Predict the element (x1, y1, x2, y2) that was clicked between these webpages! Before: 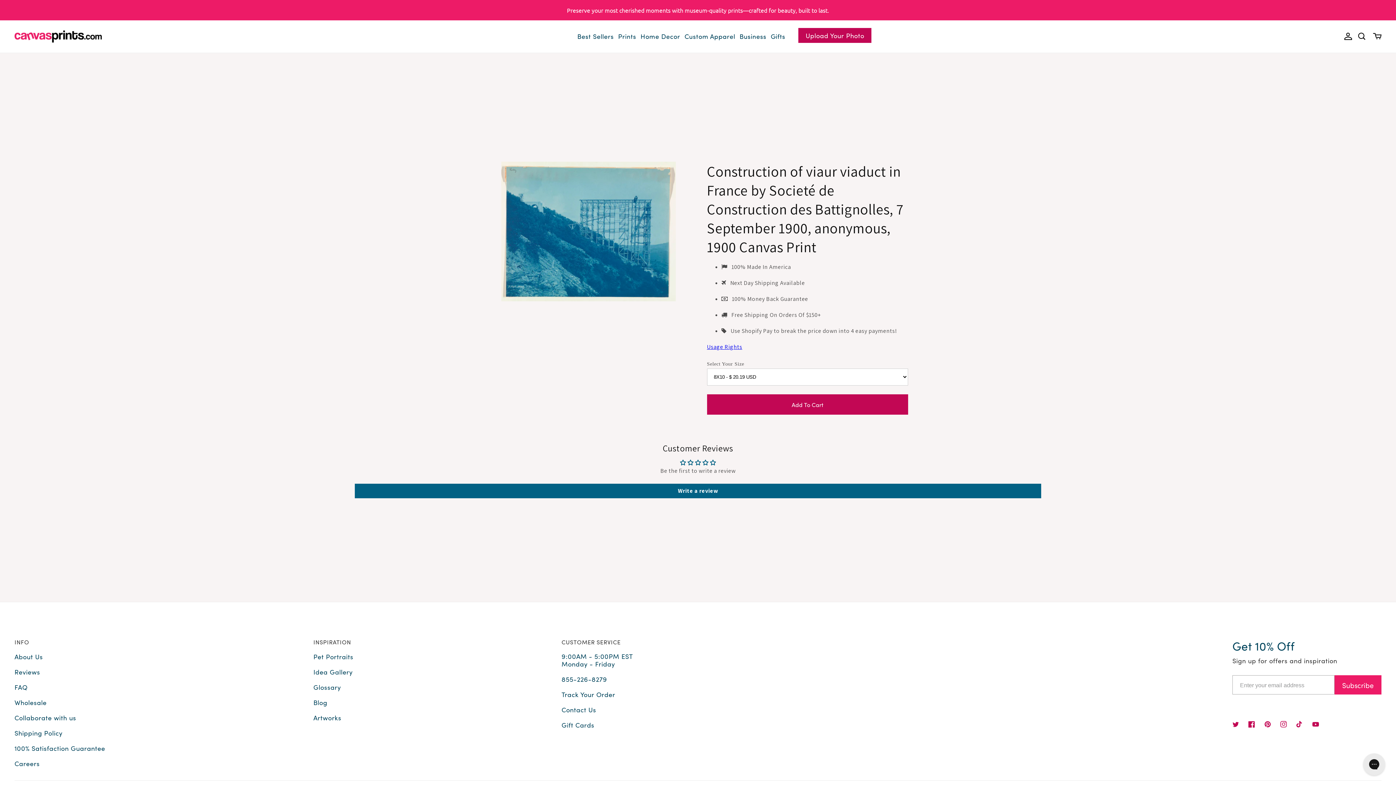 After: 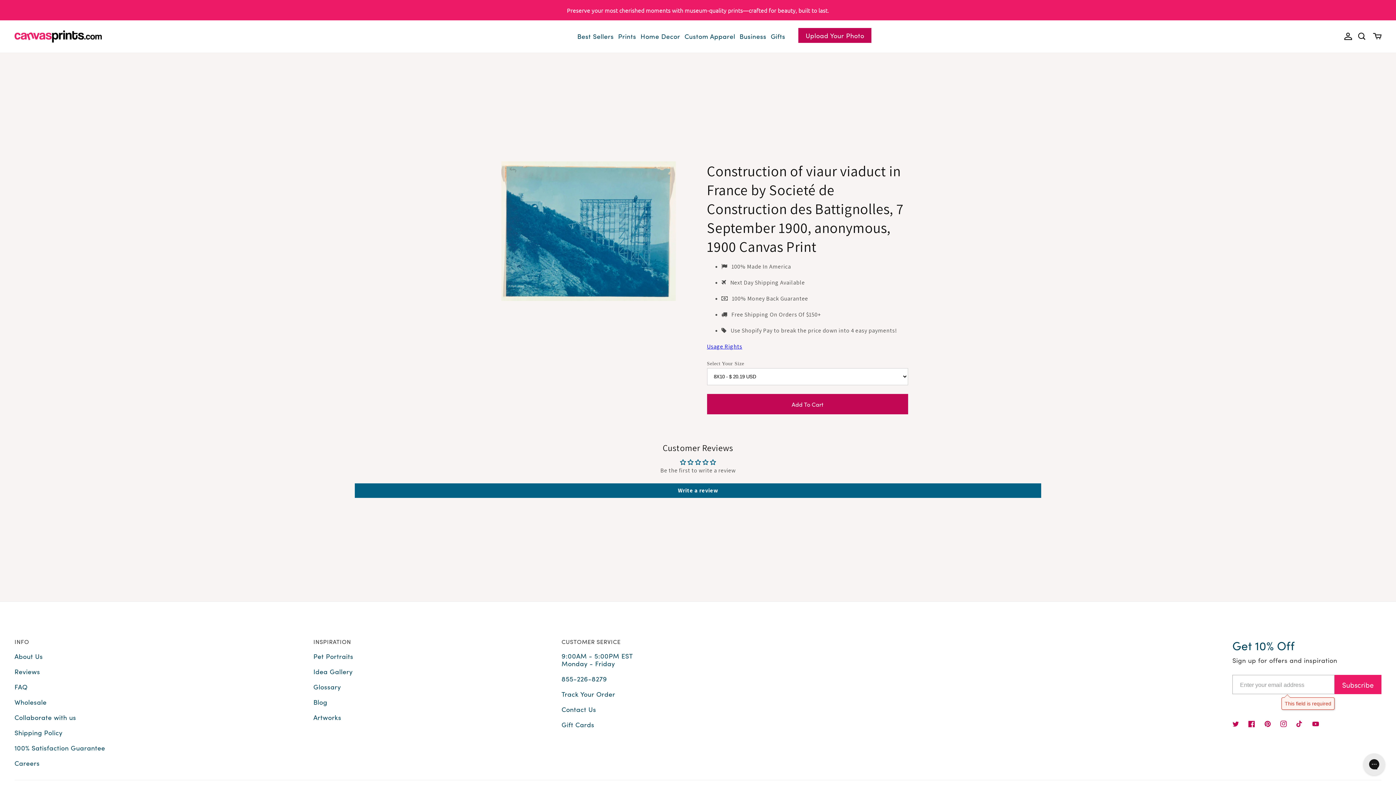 Action: label: Subscribe bbox: (1334, 675, 1381, 694)